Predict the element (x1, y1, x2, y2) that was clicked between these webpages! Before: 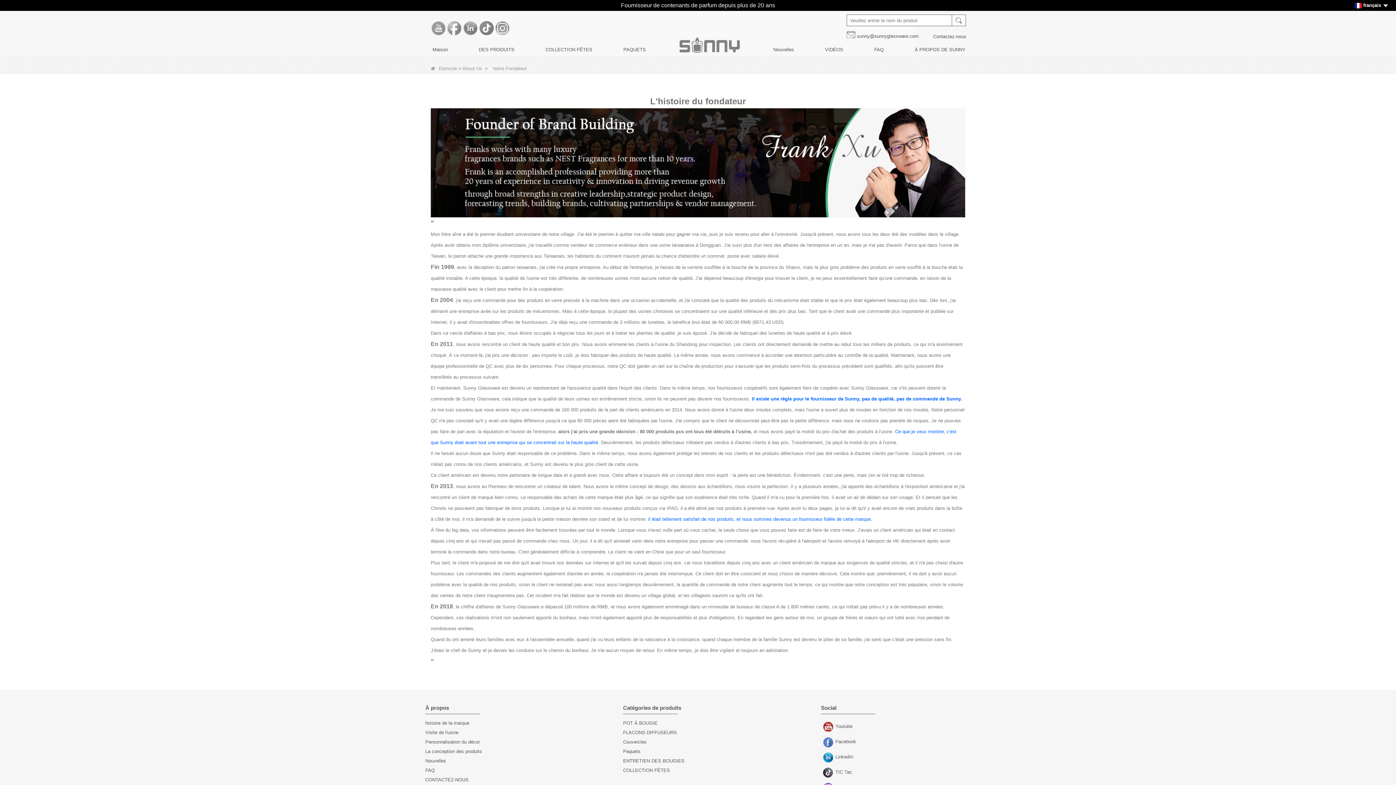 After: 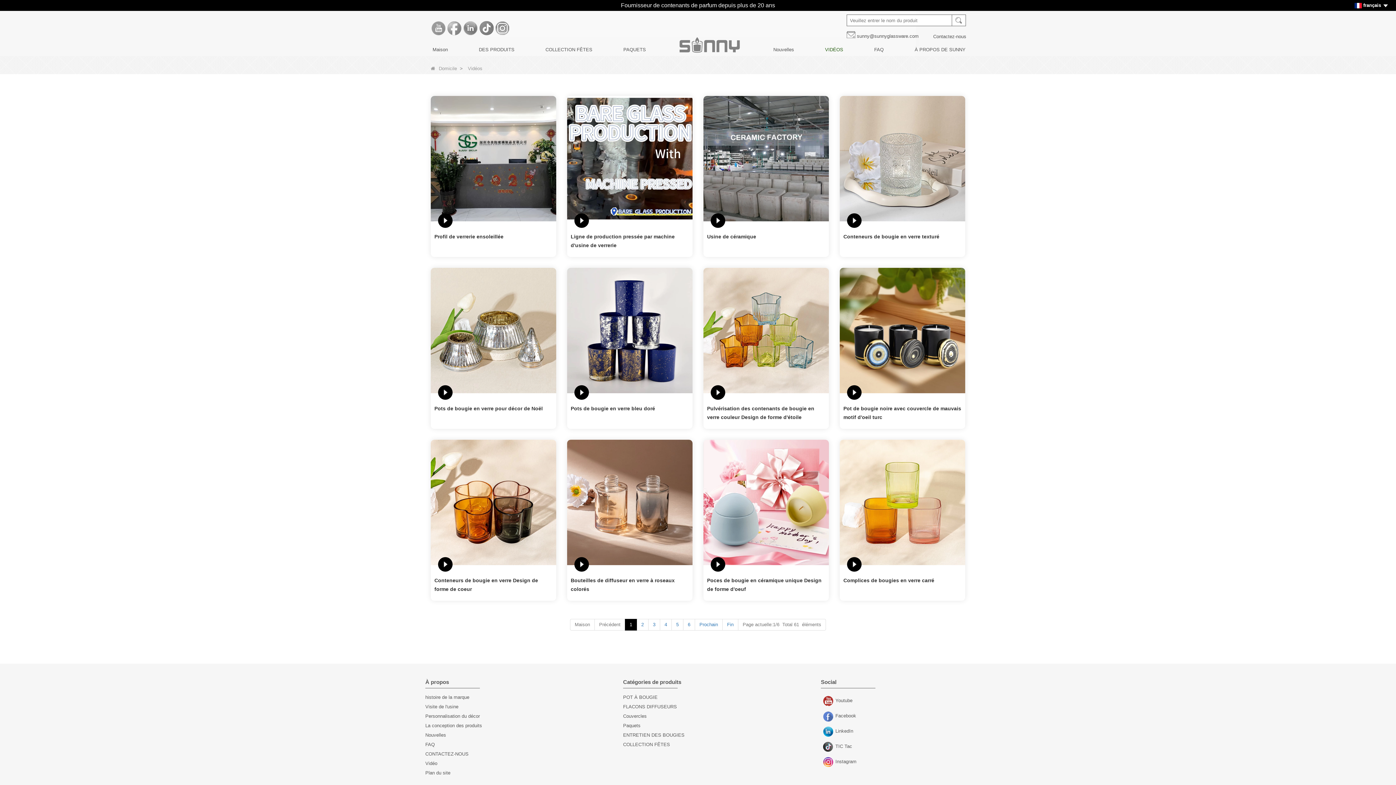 Action: bbox: (820, 44, 848, 55) label: VIDÉOS